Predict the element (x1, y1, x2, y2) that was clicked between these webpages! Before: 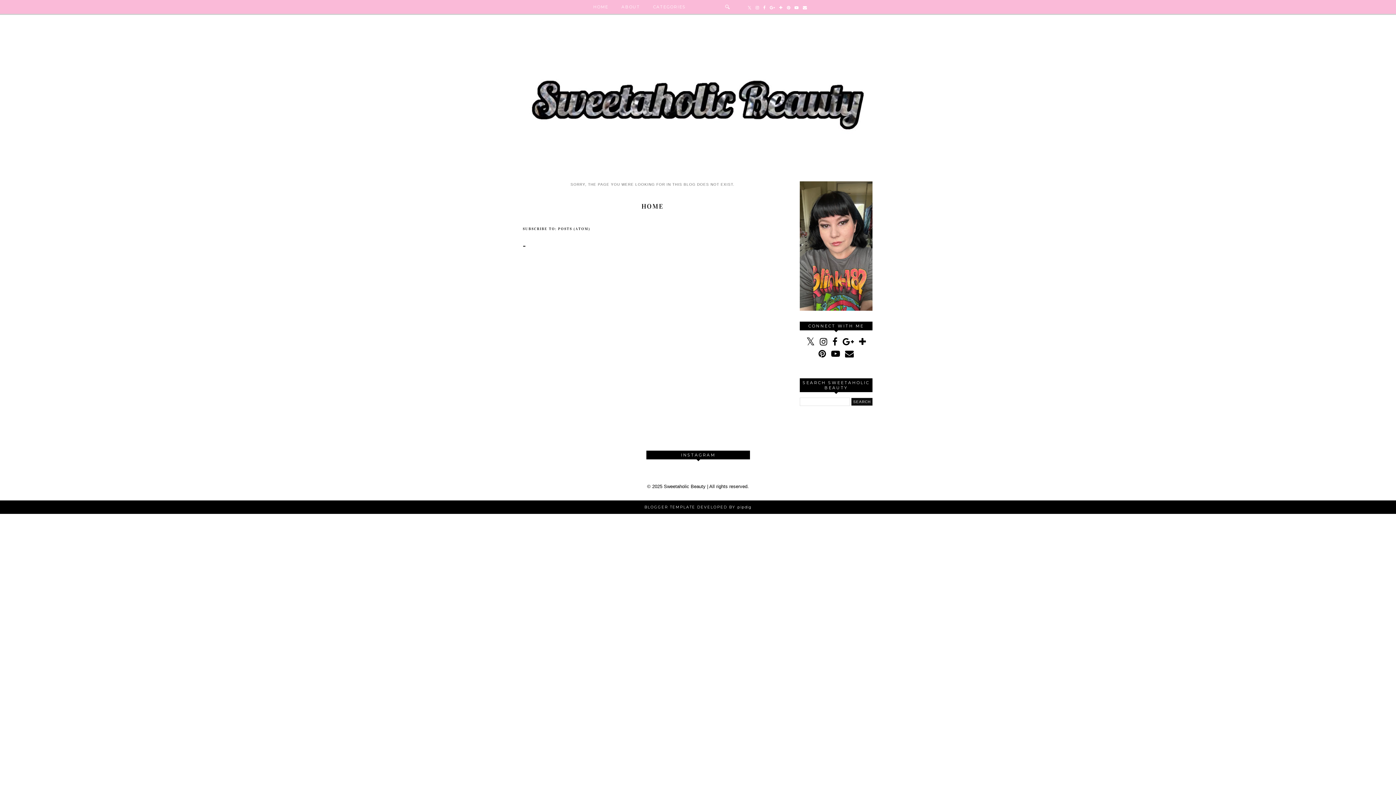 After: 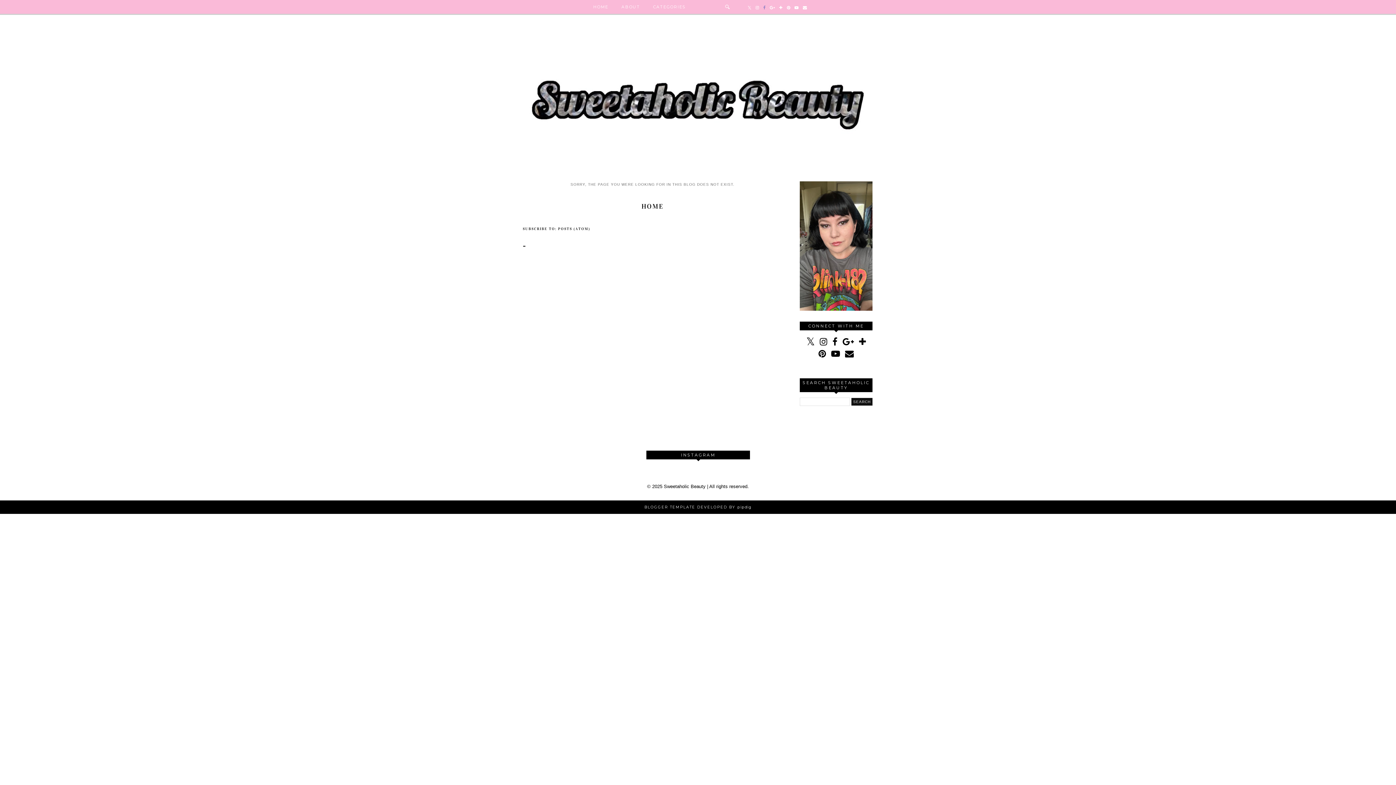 Action: bbox: (761, 0, 768, 14)